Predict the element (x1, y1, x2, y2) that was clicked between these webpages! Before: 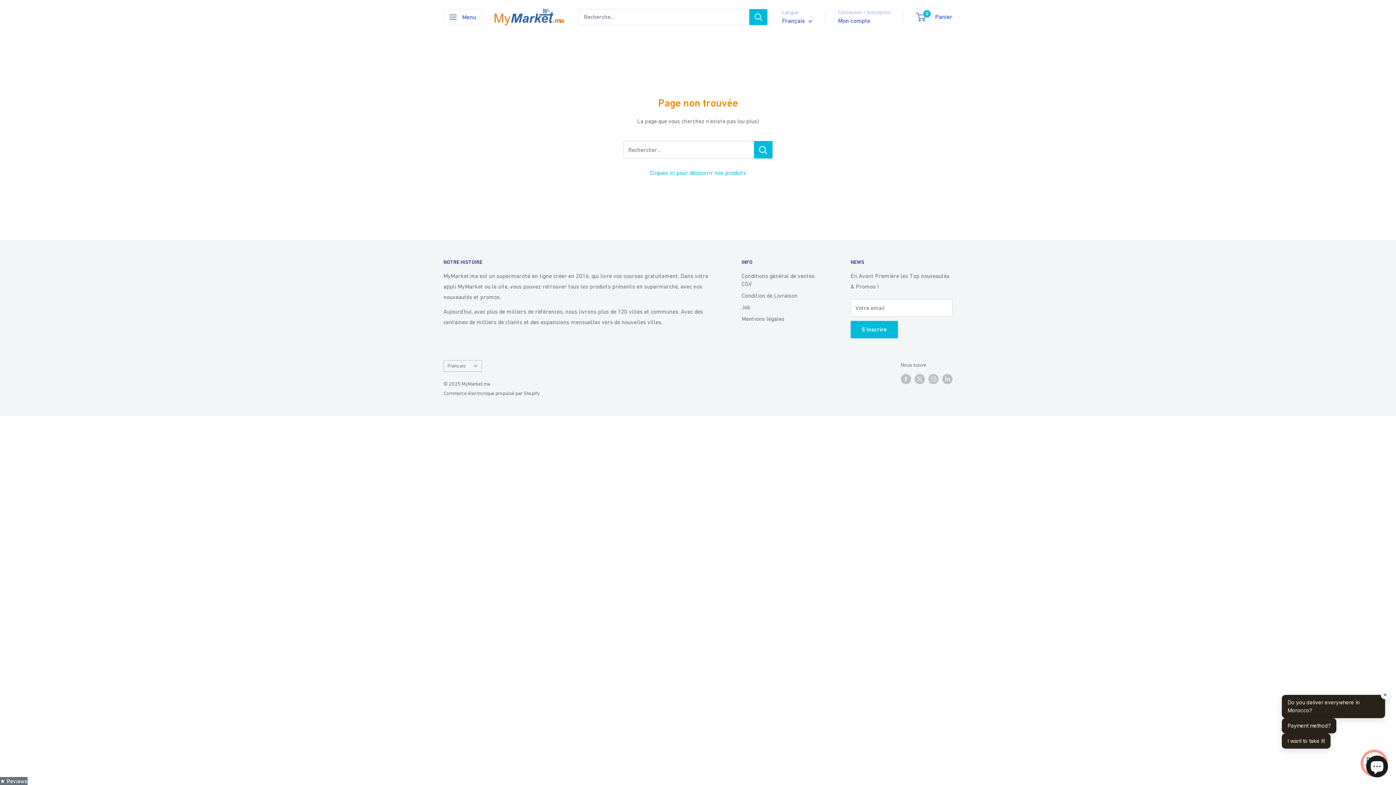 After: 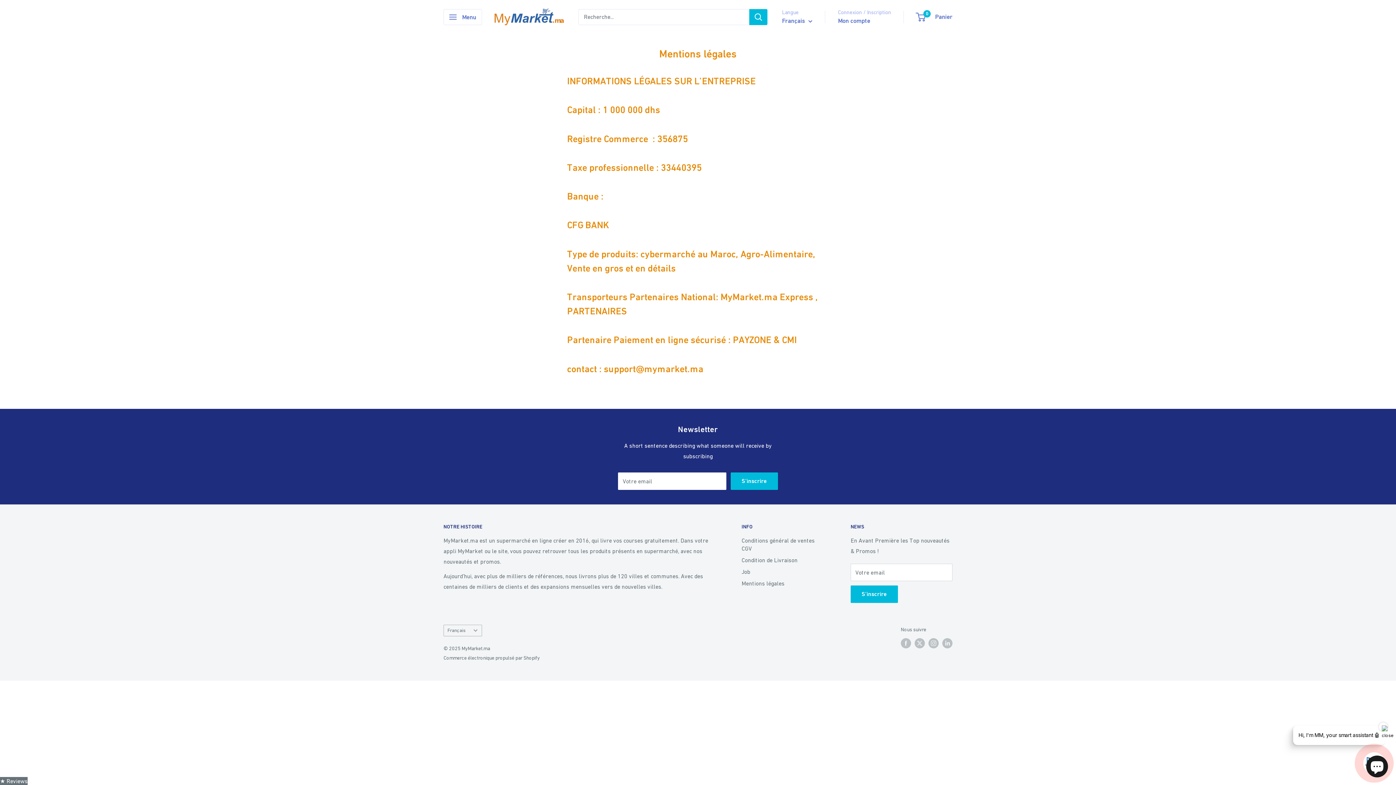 Action: bbox: (741, 313, 825, 324) label: Mentions légales